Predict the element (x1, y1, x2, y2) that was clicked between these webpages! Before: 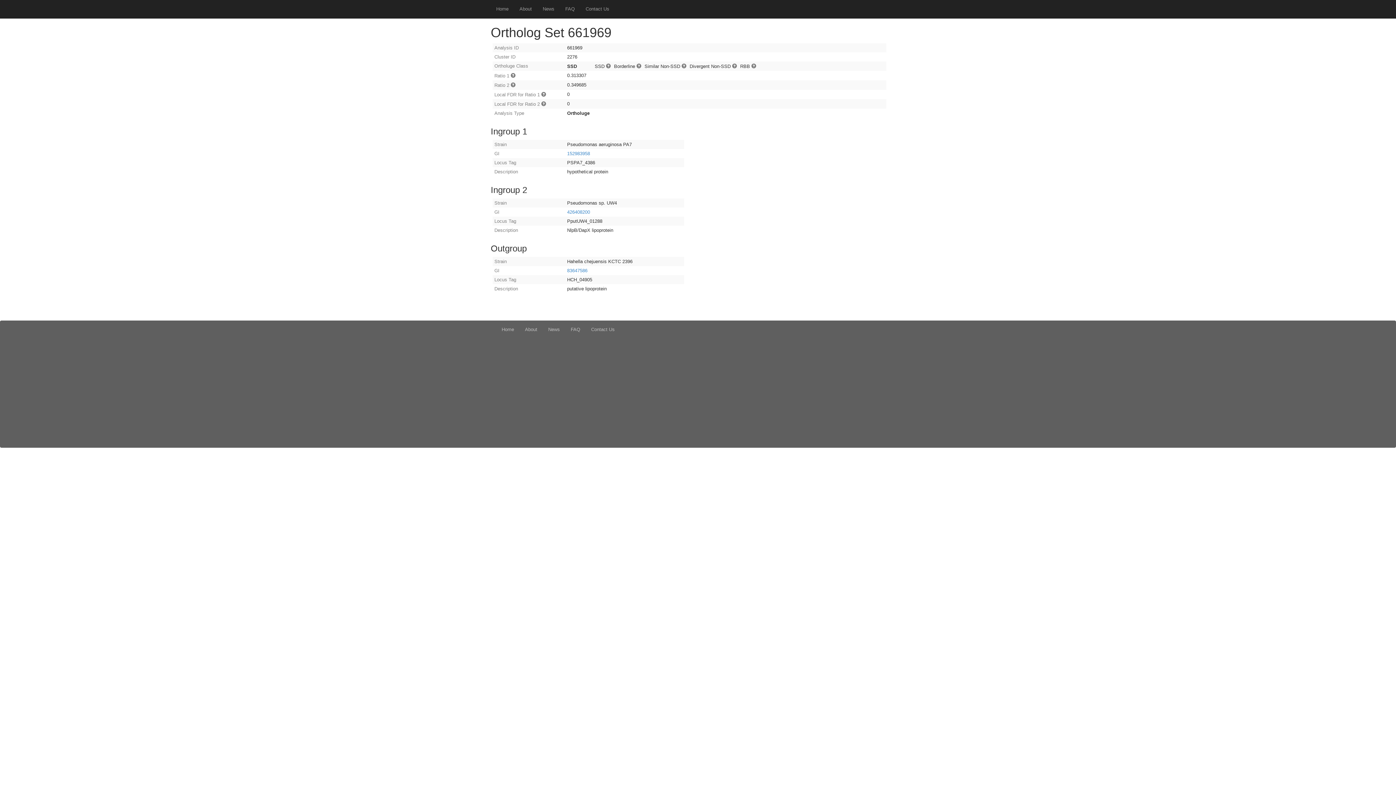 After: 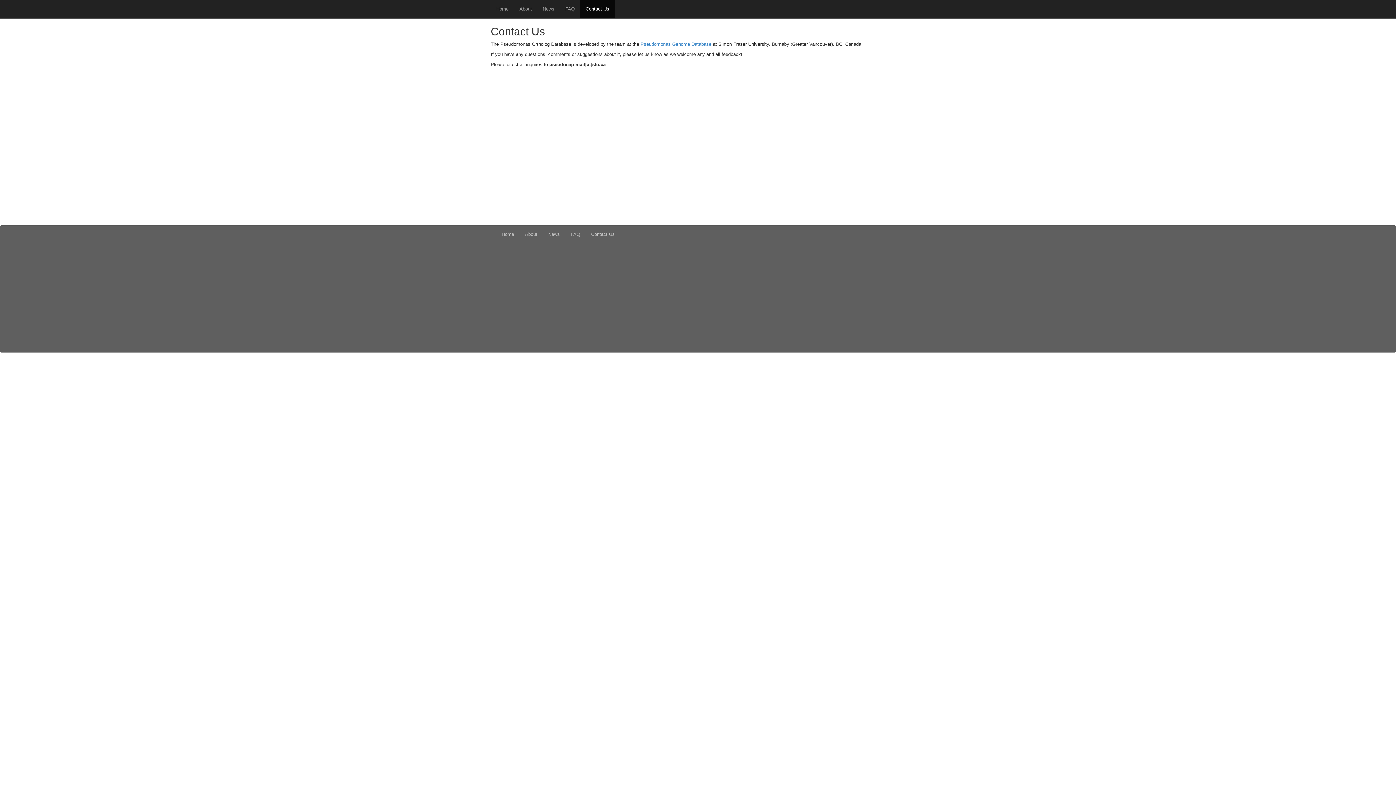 Action: label: Contact Us bbox: (585, 320, 620, 338)